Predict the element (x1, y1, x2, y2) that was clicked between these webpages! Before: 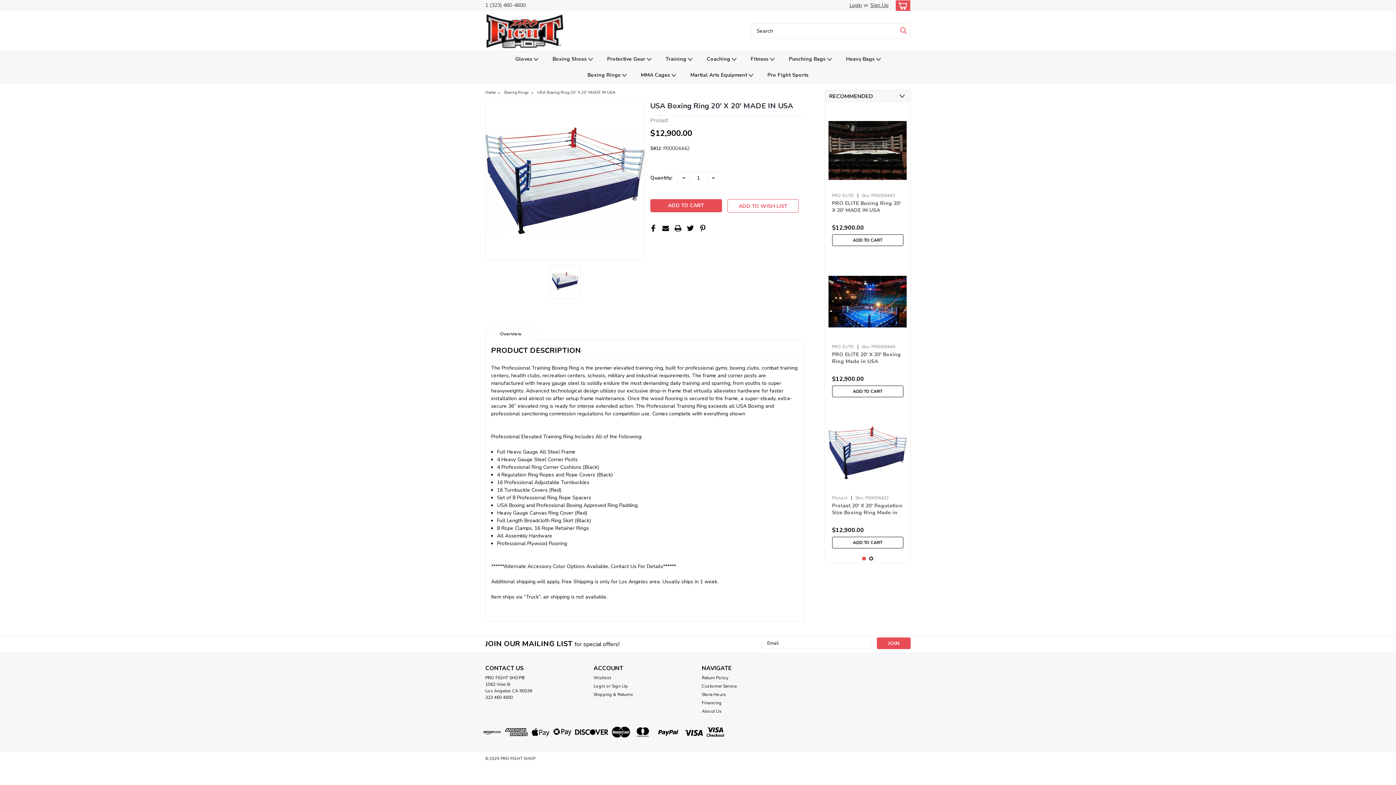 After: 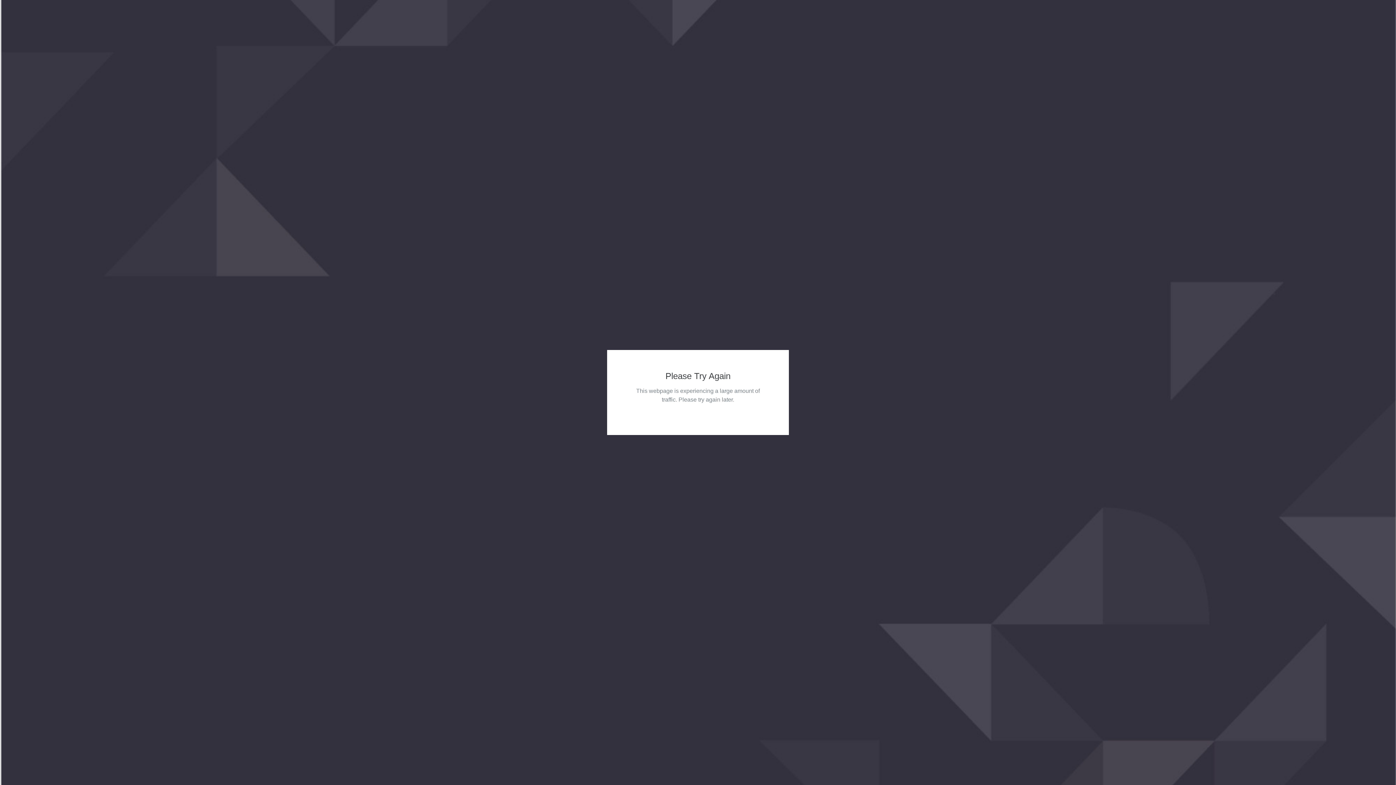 Action: bbox: (485, 12, 564, 49)